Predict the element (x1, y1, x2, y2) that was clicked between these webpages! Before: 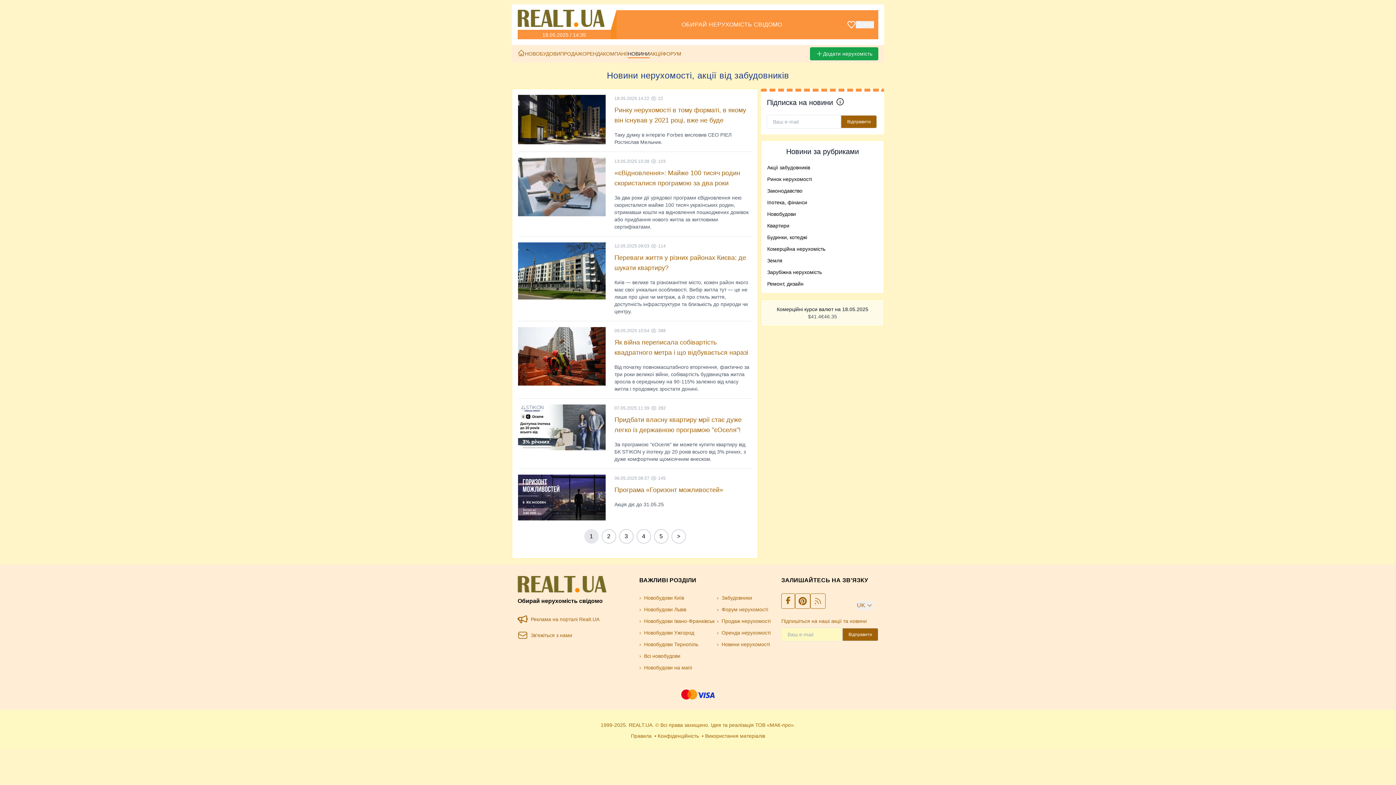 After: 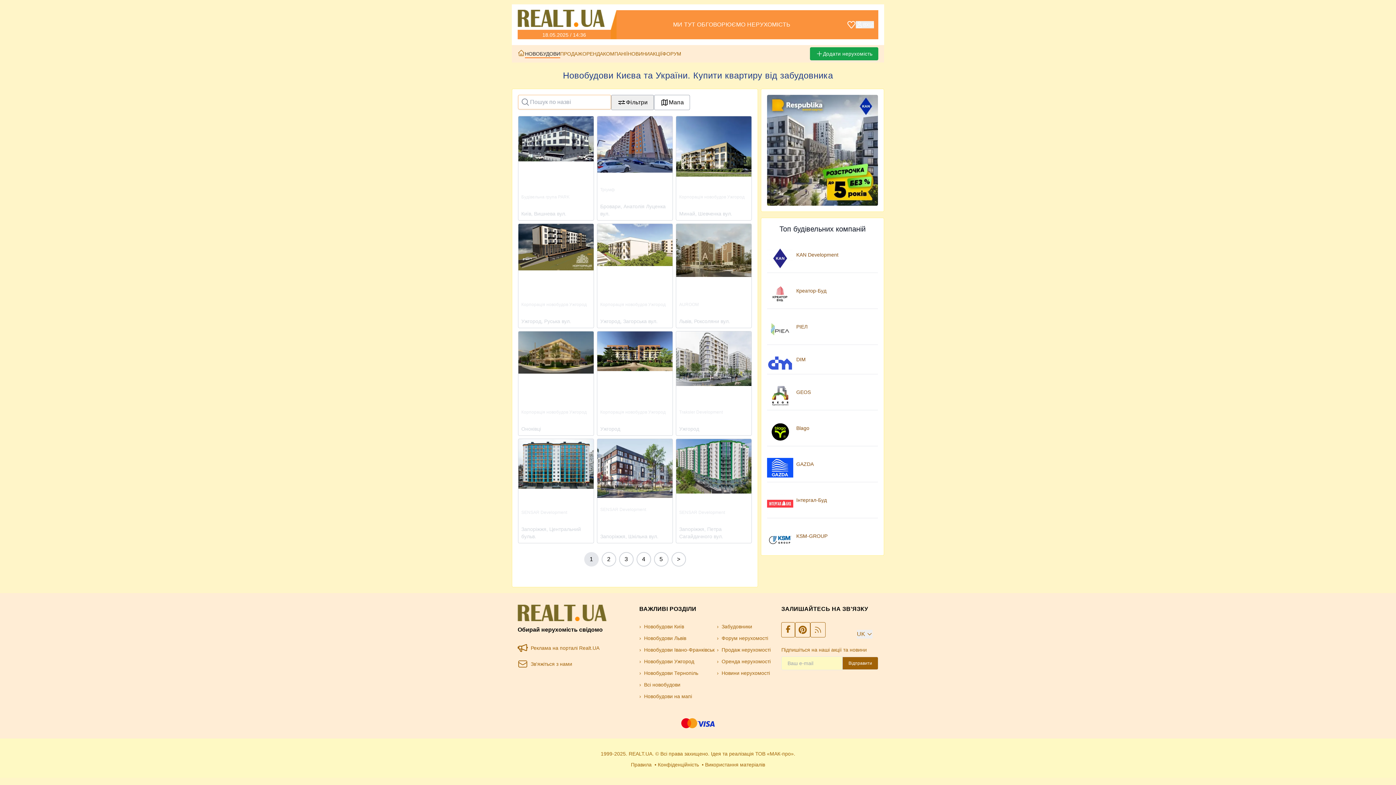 Action: bbox: (525, 50, 560, 56) label: НОВОБУДОВИ